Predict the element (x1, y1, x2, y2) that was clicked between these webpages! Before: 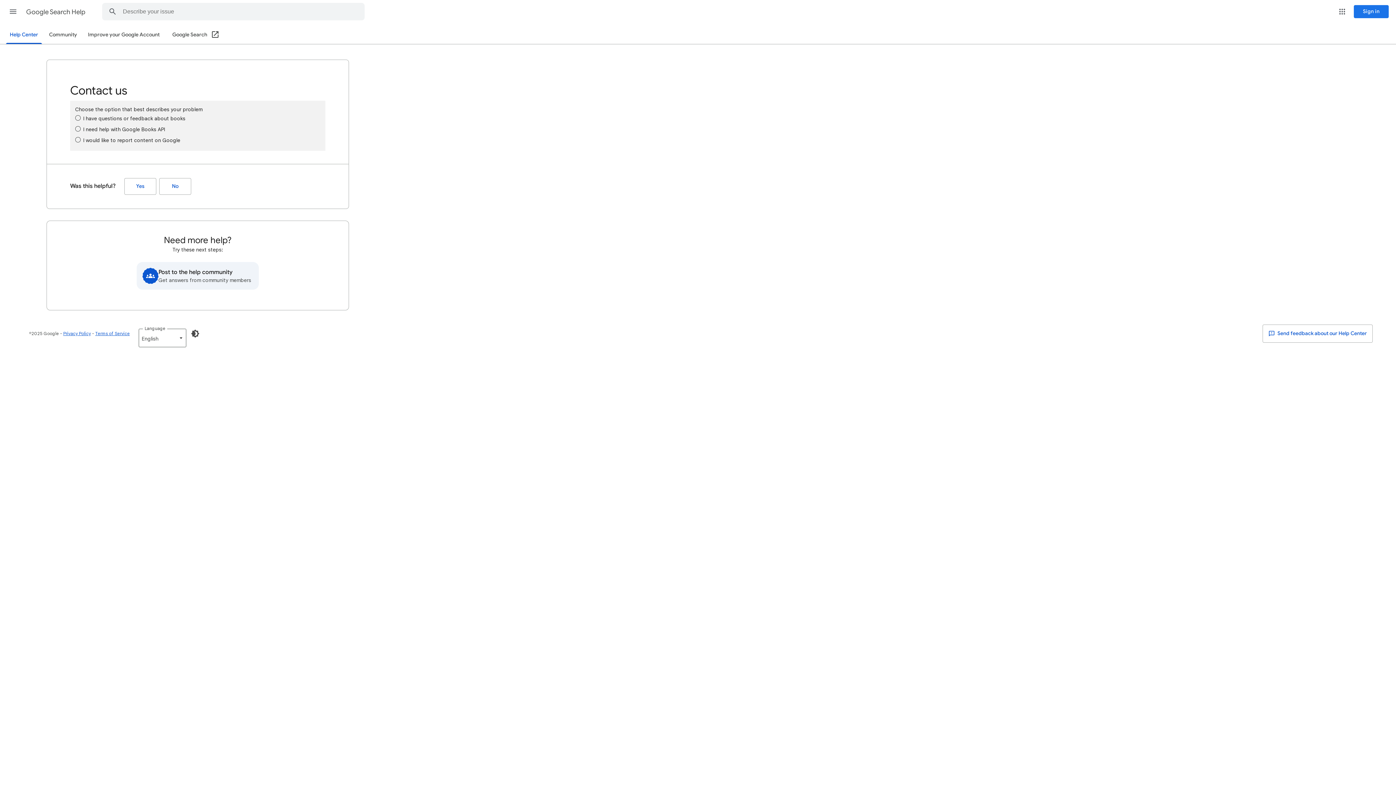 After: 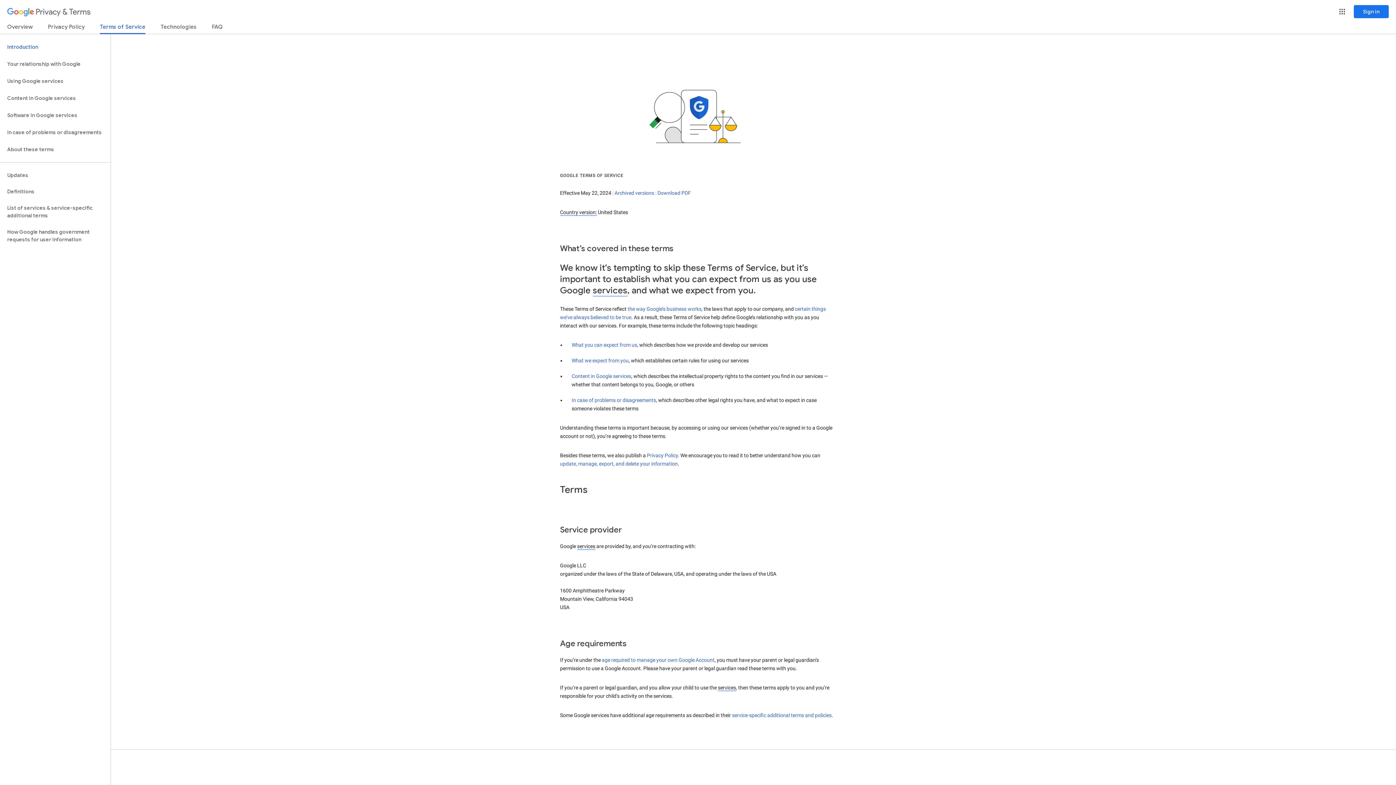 Action: label: Terms of Service bbox: (95, 330, 129, 336)